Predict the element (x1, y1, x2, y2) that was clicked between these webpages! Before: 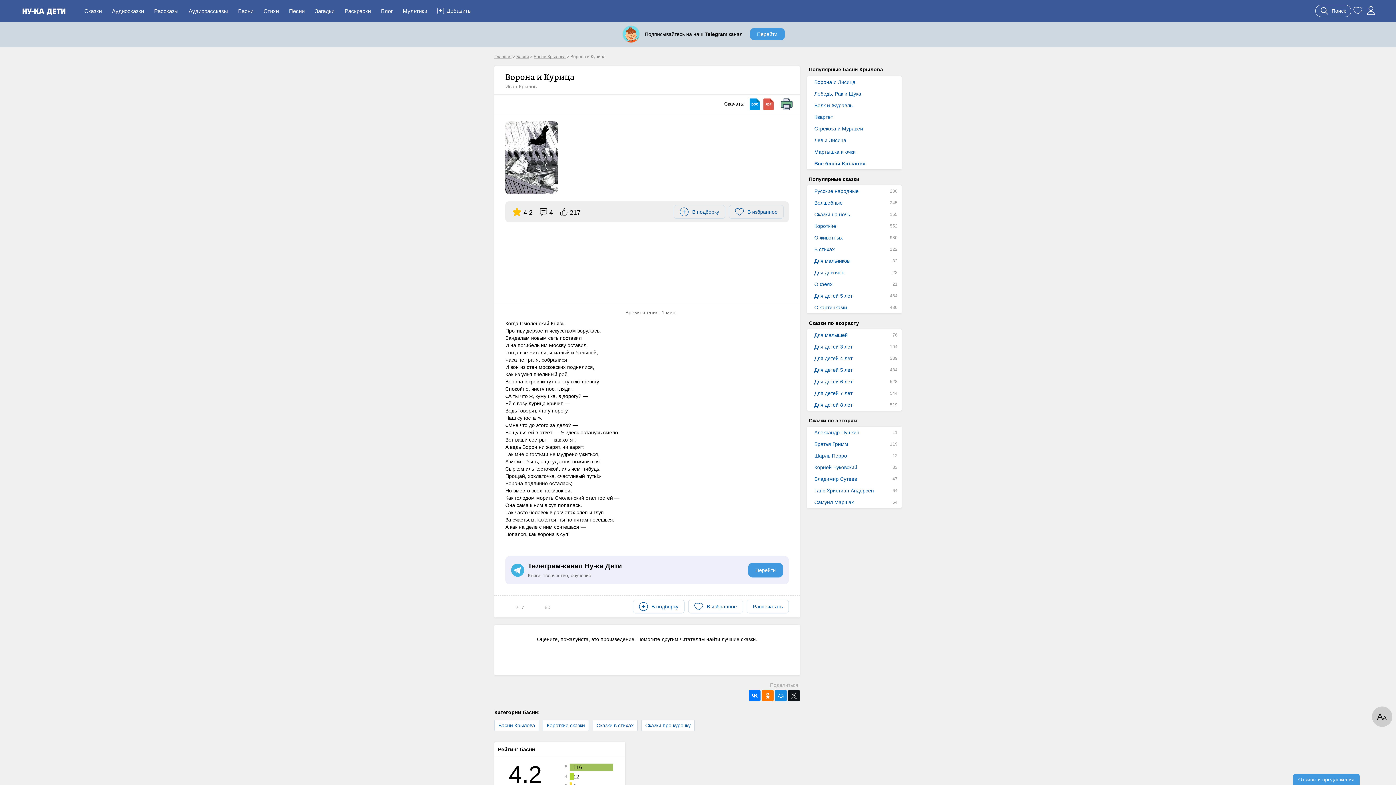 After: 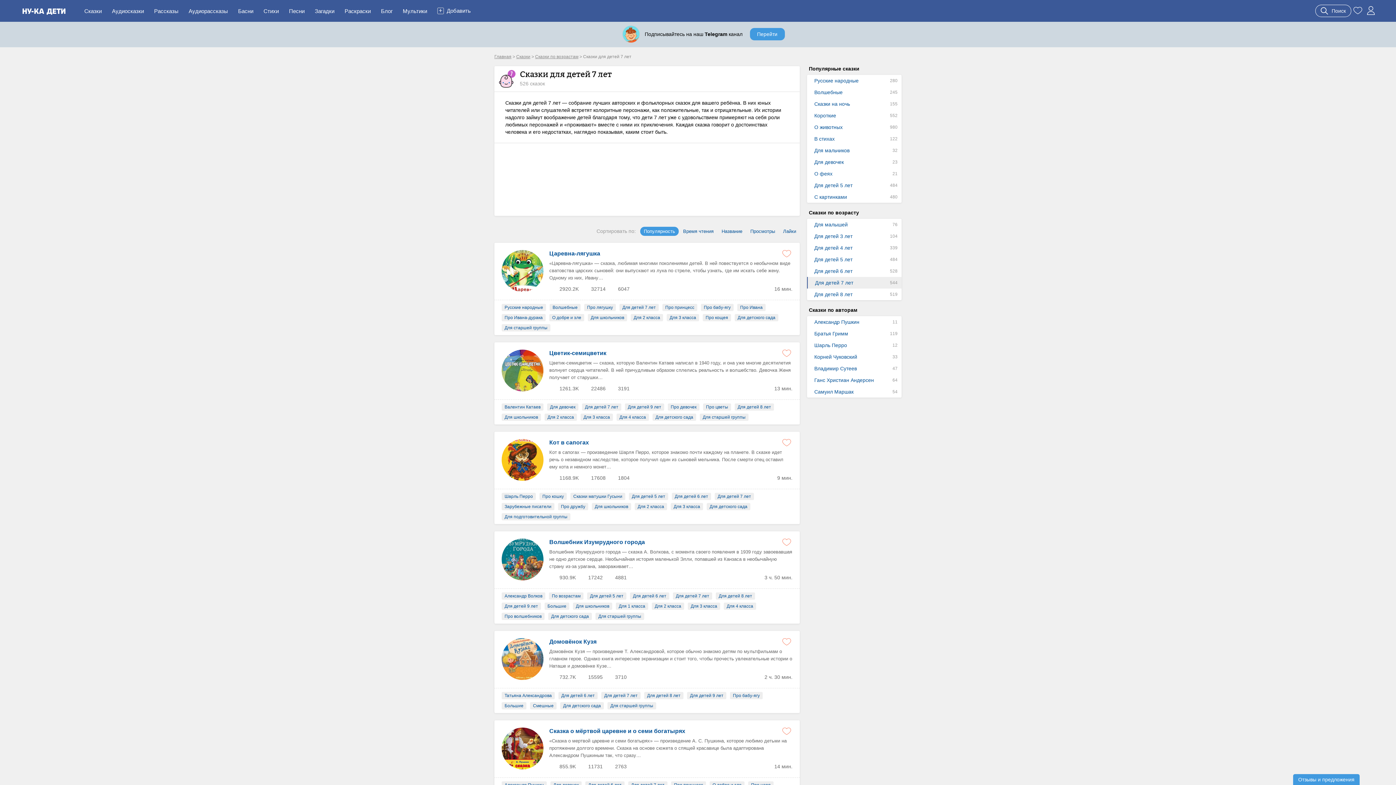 Action: bbox: (807, 387, 901, 399) label: Для детей 7 лет